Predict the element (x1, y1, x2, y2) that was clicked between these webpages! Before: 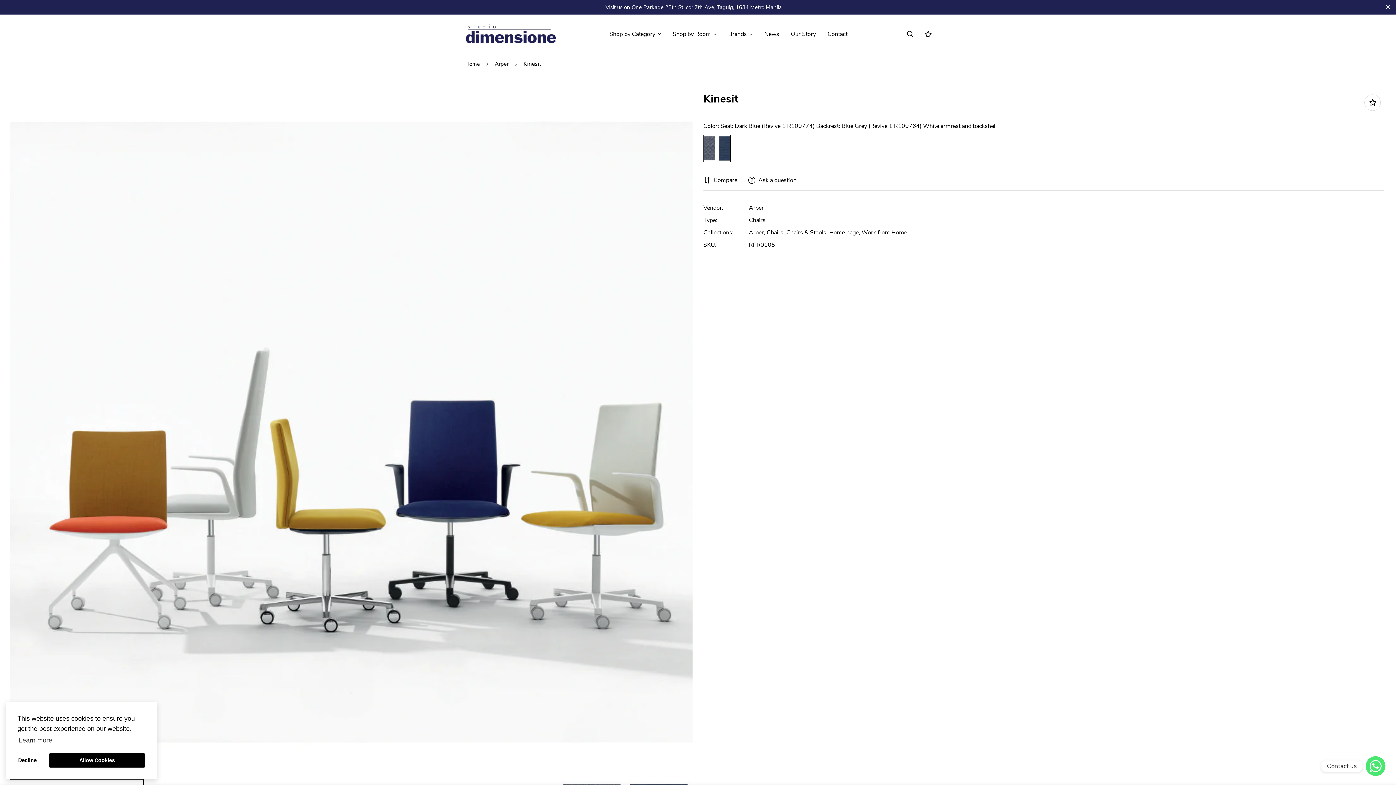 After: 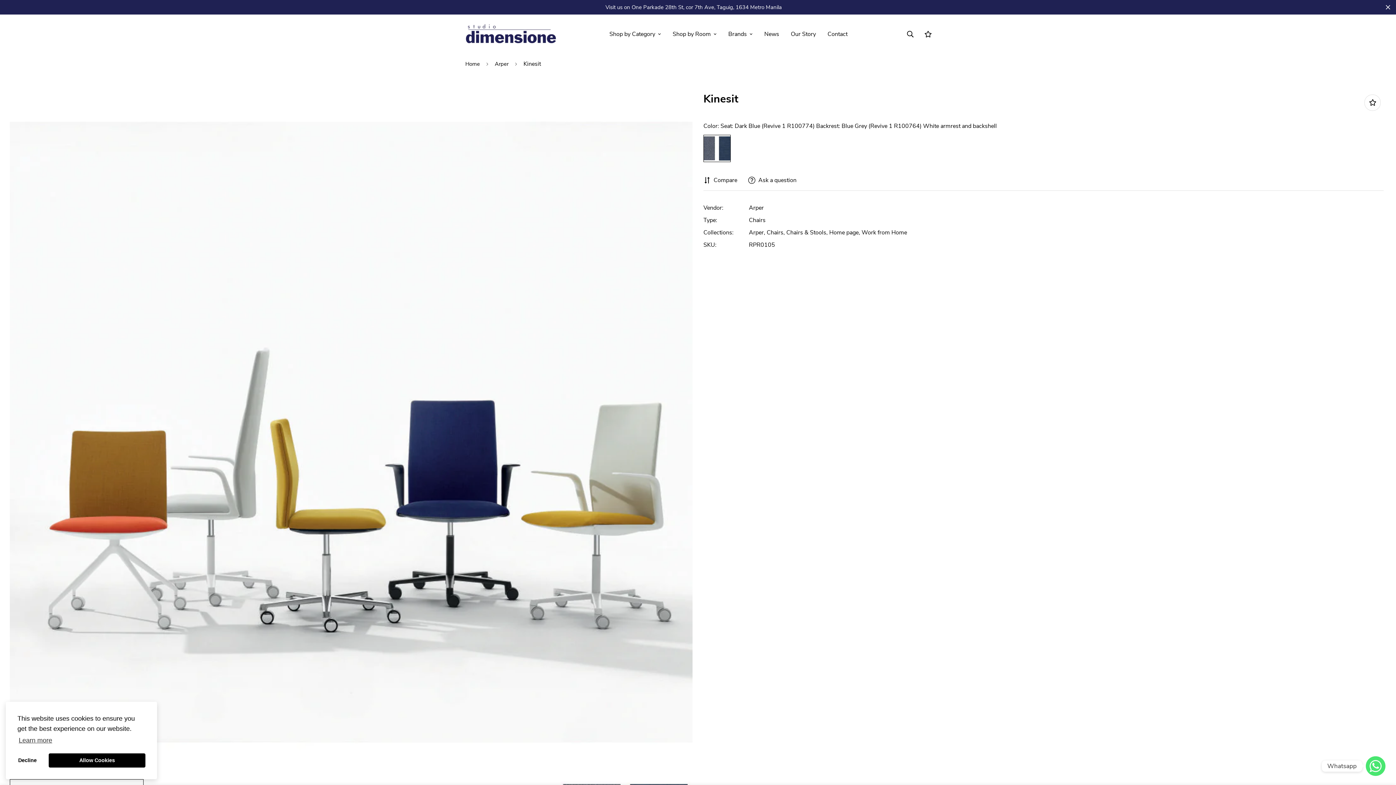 Action: label: Whatsapp bbox: (1366, 756, 1385, 776)